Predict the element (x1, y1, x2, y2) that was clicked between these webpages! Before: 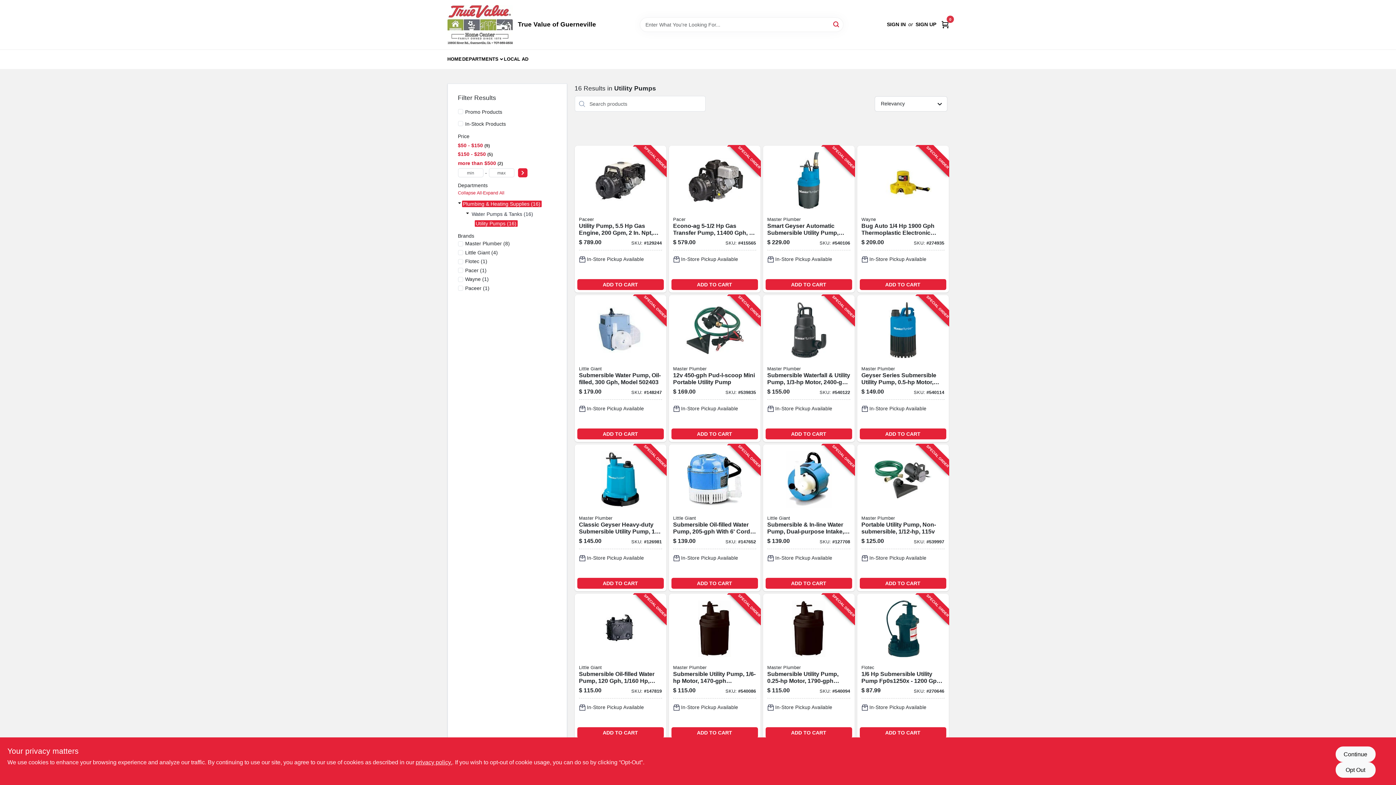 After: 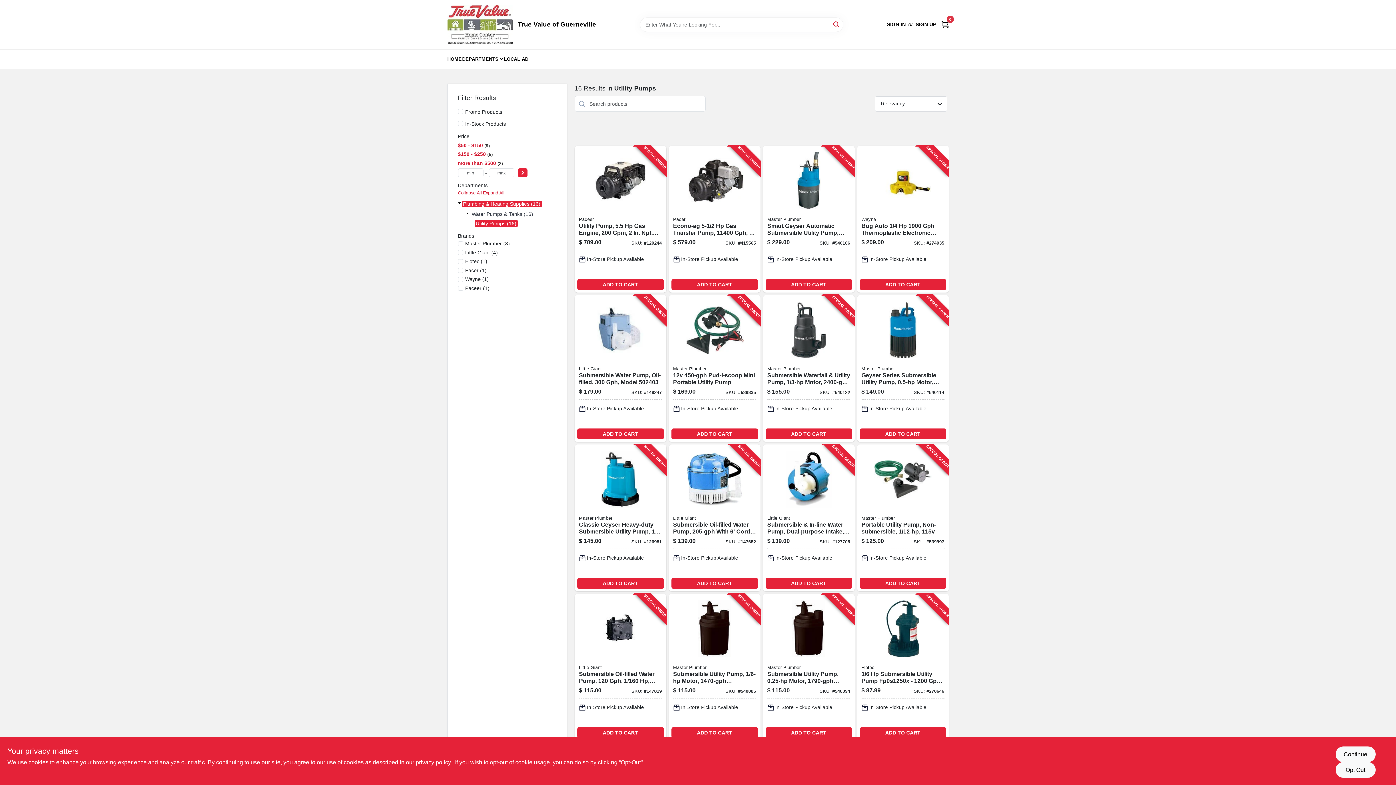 Action: bbox: (859, 578, 946, 589) label: ADD TO CART